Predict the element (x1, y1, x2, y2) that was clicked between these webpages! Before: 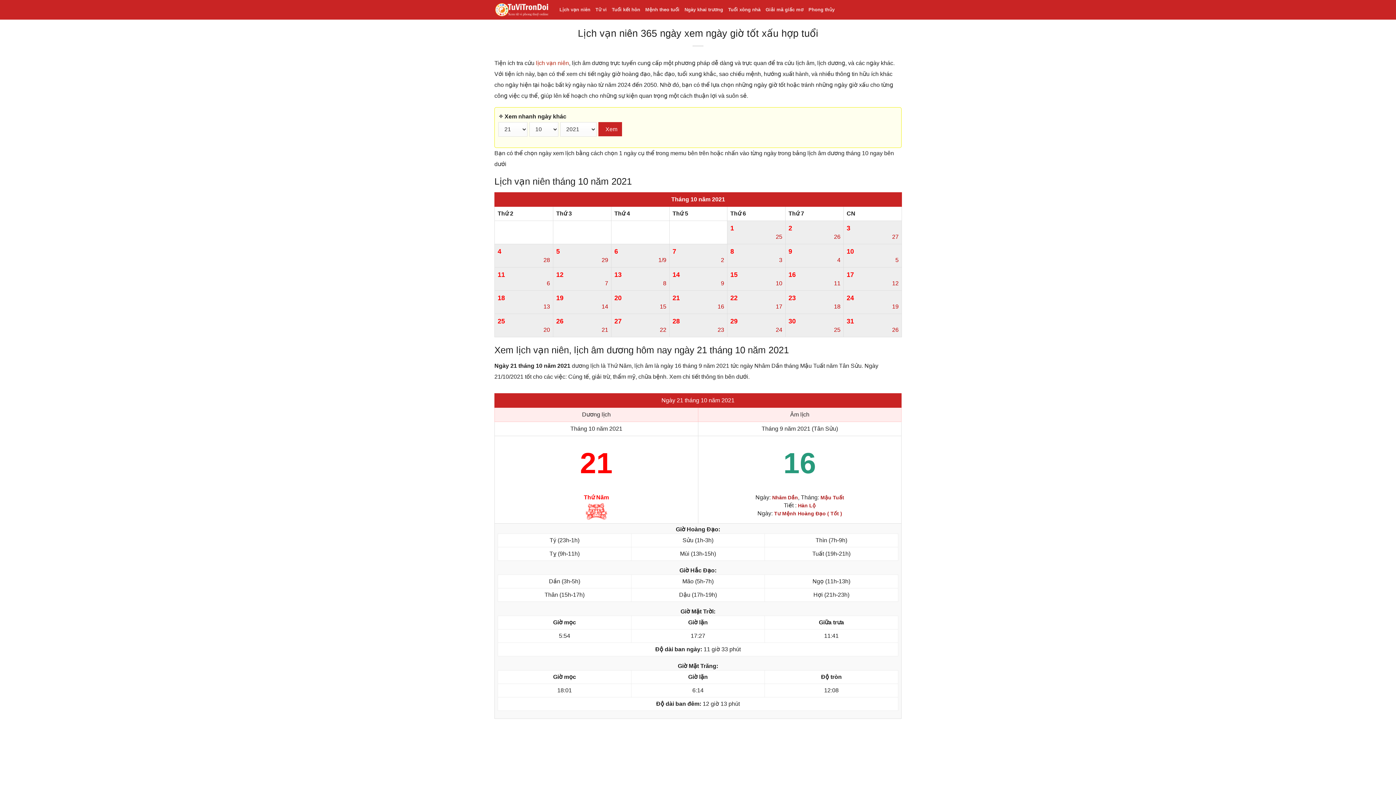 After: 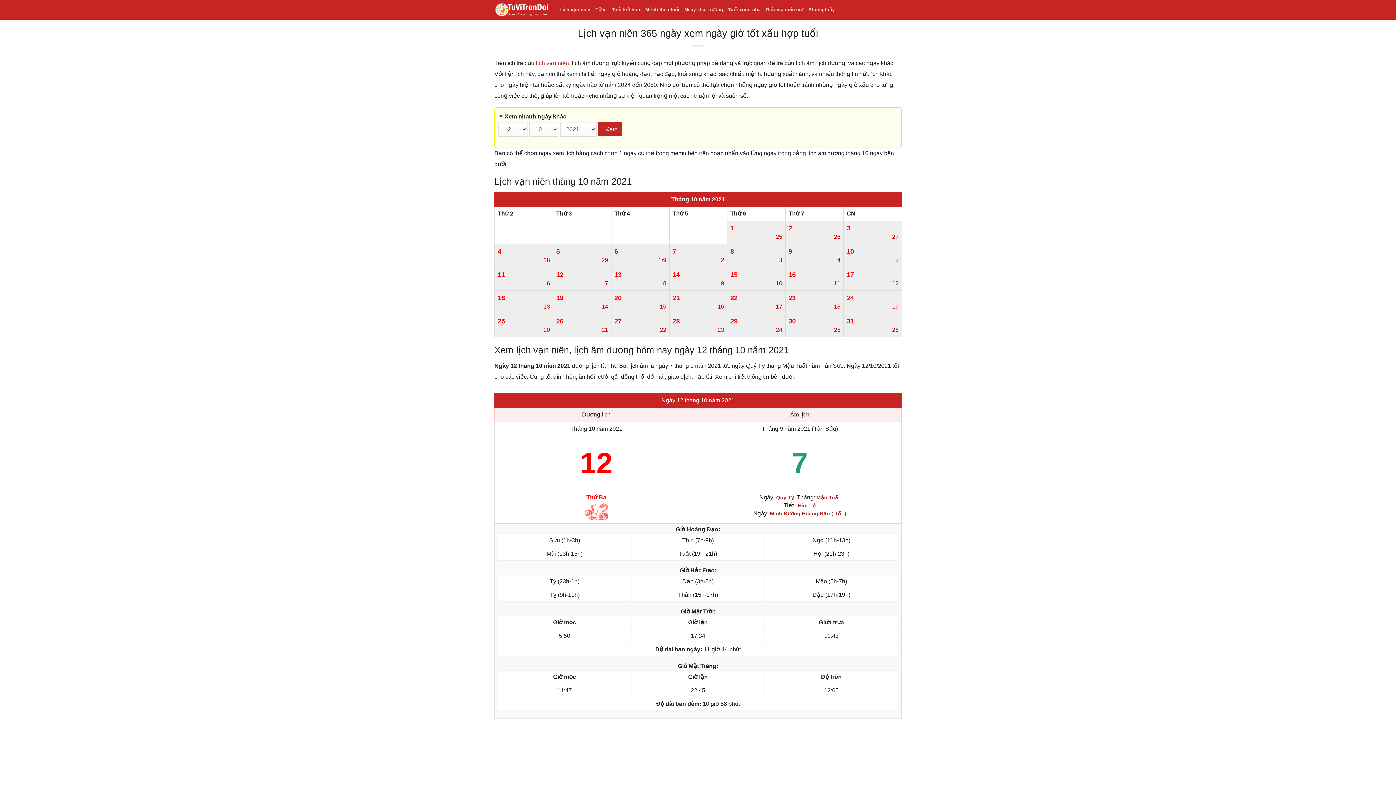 Action: bbox: (556, 270, 608, 287) label: 12
7